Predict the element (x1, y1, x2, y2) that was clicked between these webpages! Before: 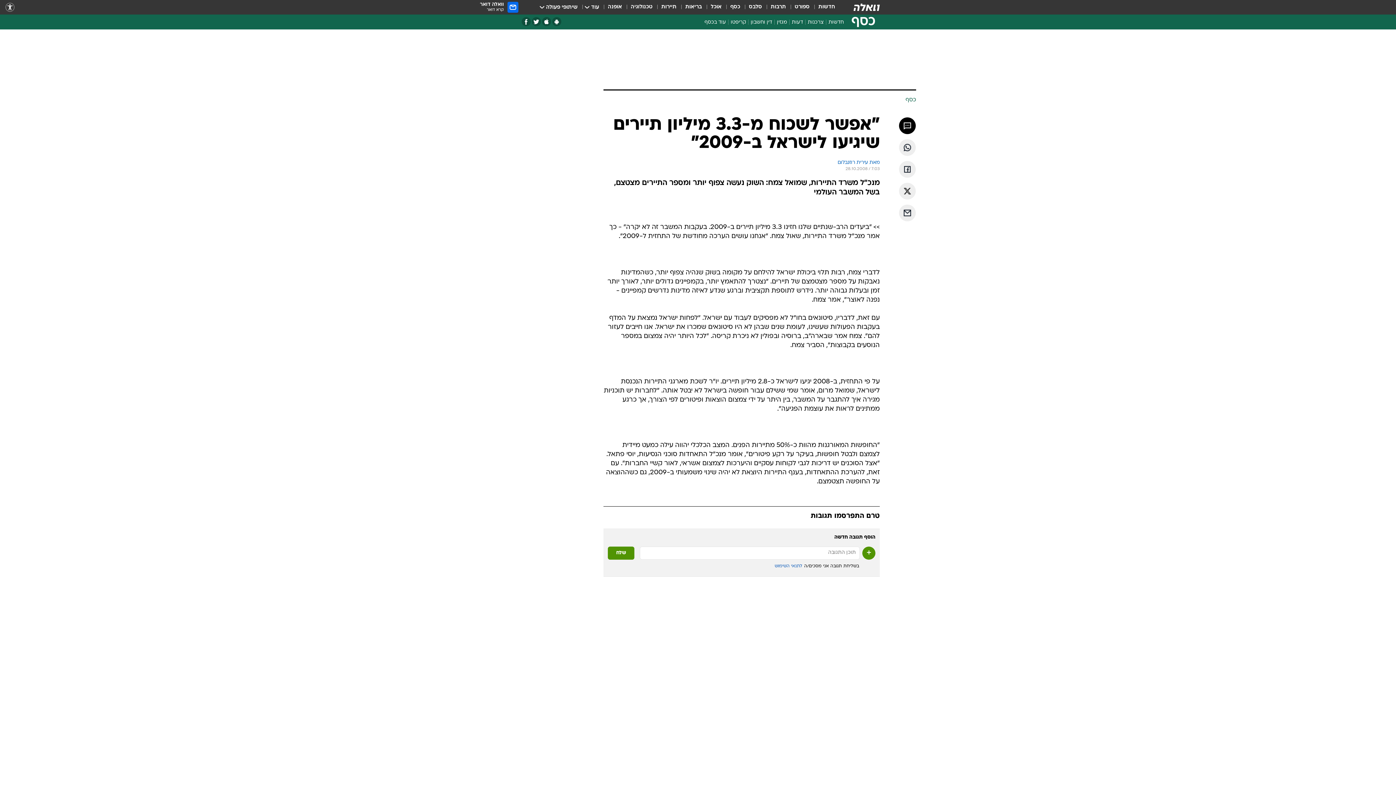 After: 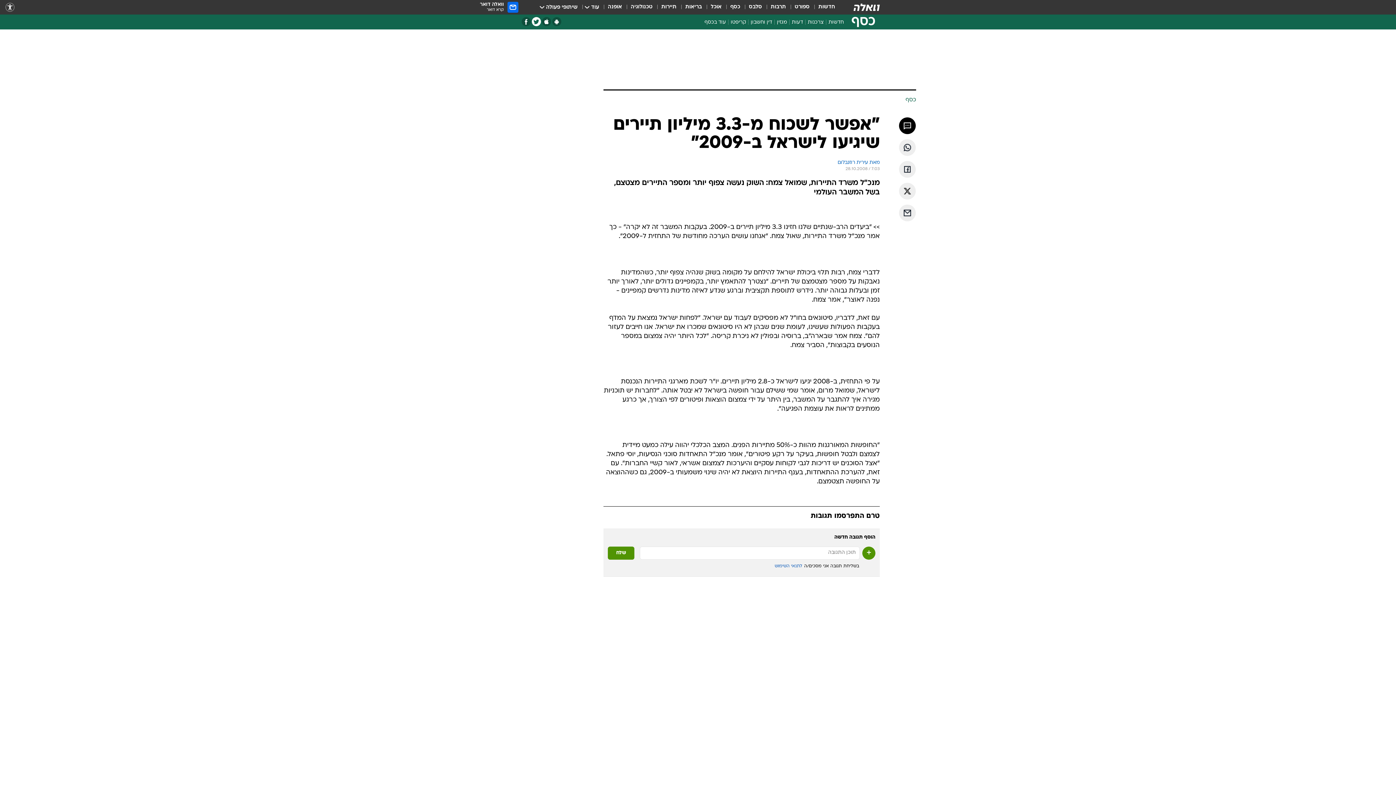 Action: bbox: (532, 17, 541, 26) label: טוויטר